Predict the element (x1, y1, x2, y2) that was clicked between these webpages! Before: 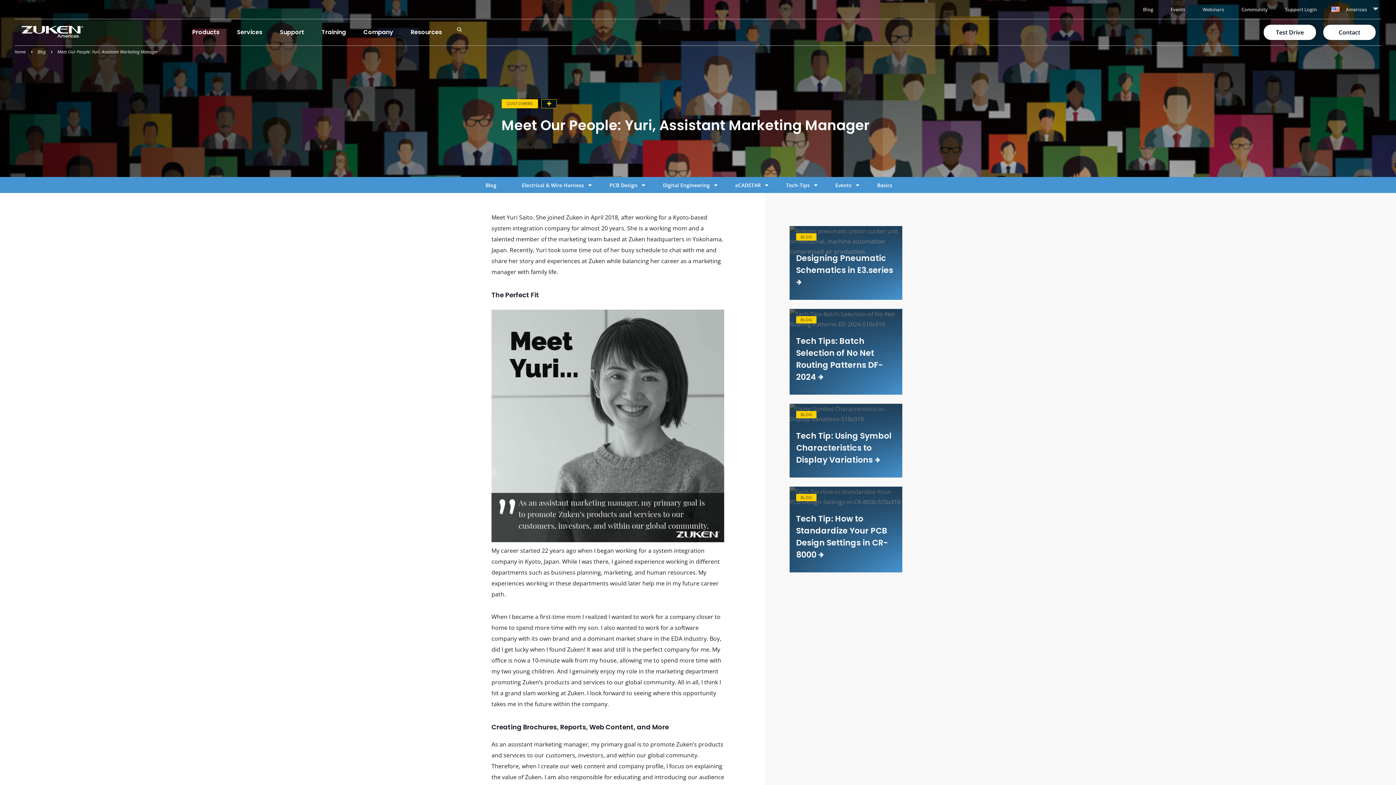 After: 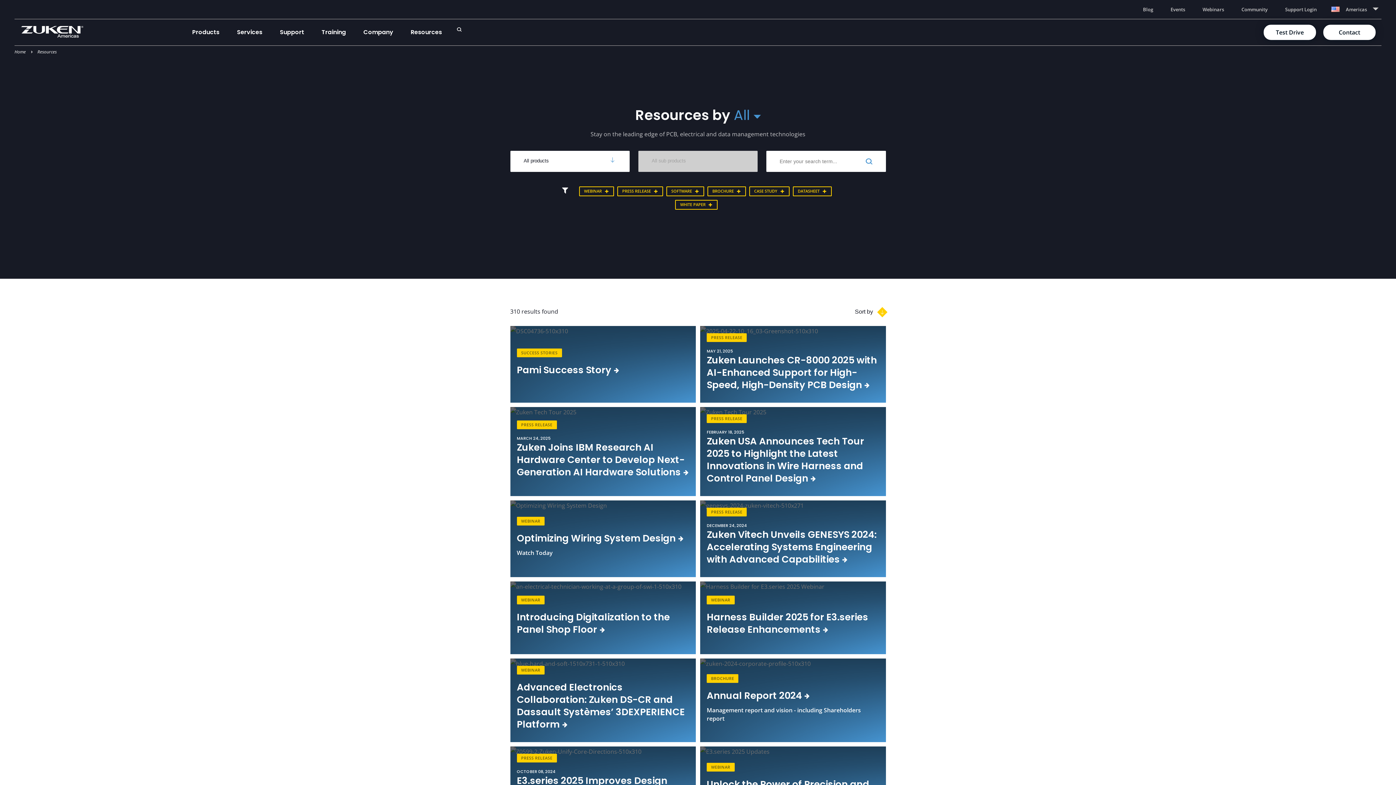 Action: bbox: (407, 25, 445, 39) label: Resources